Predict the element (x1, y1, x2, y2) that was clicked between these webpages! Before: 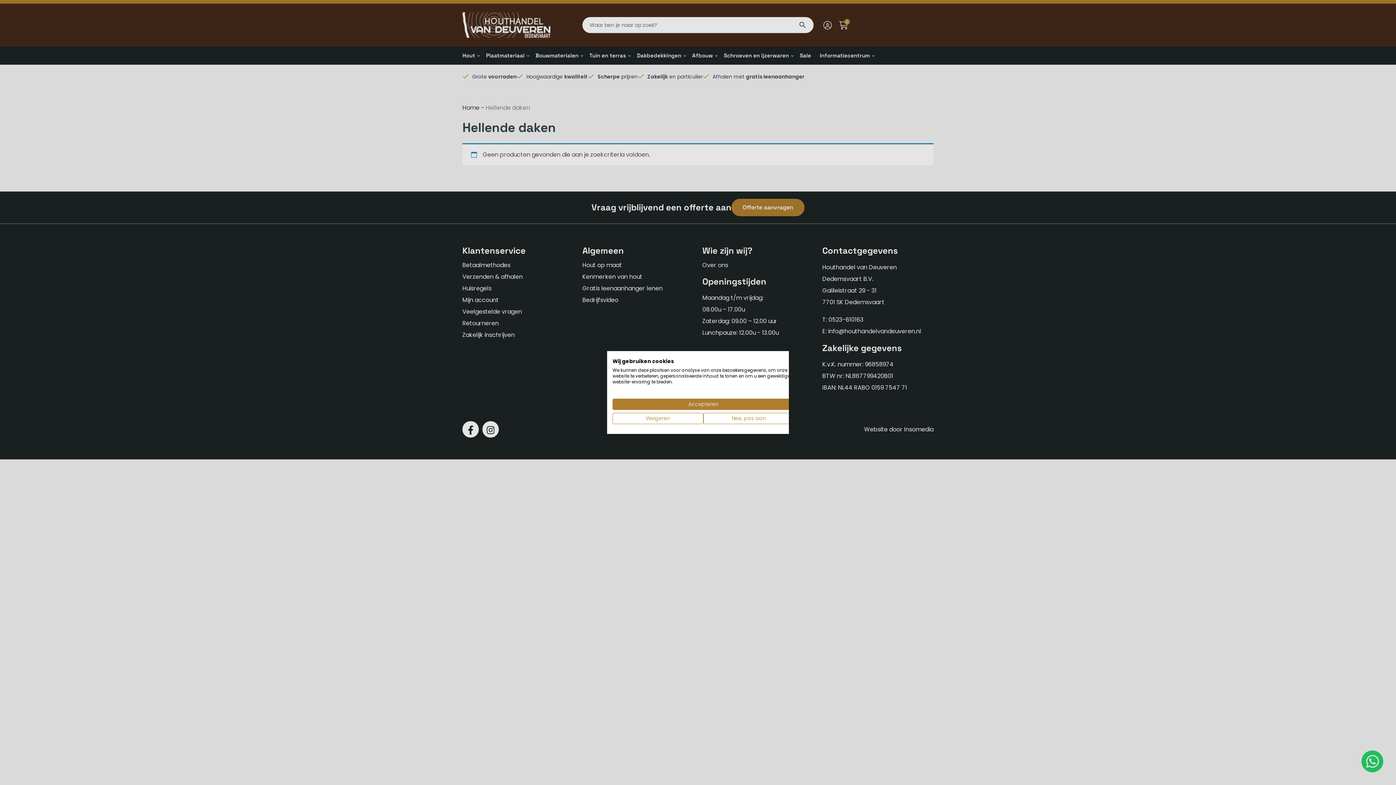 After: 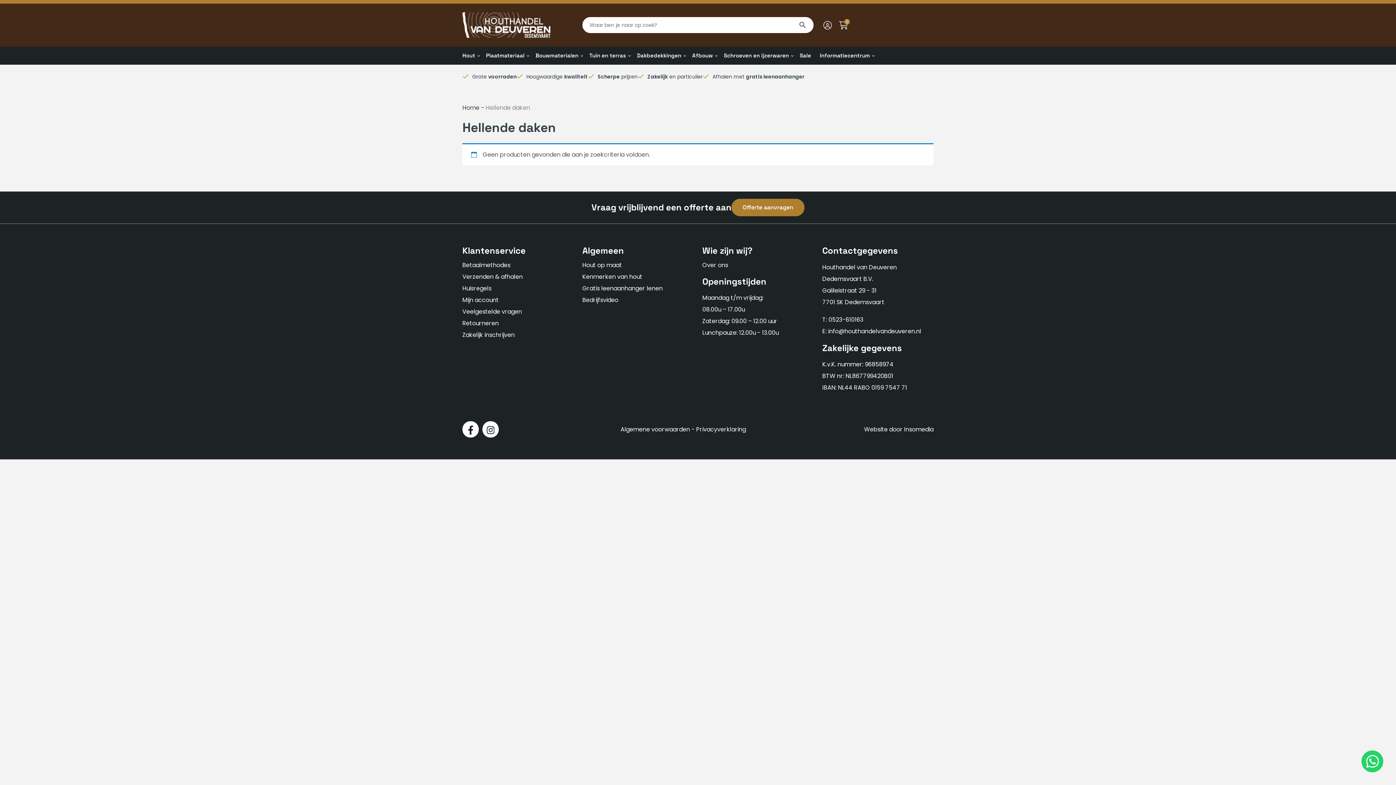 Action: label: Accepteer alle cookies bbox: (612, 398, 794, 410)